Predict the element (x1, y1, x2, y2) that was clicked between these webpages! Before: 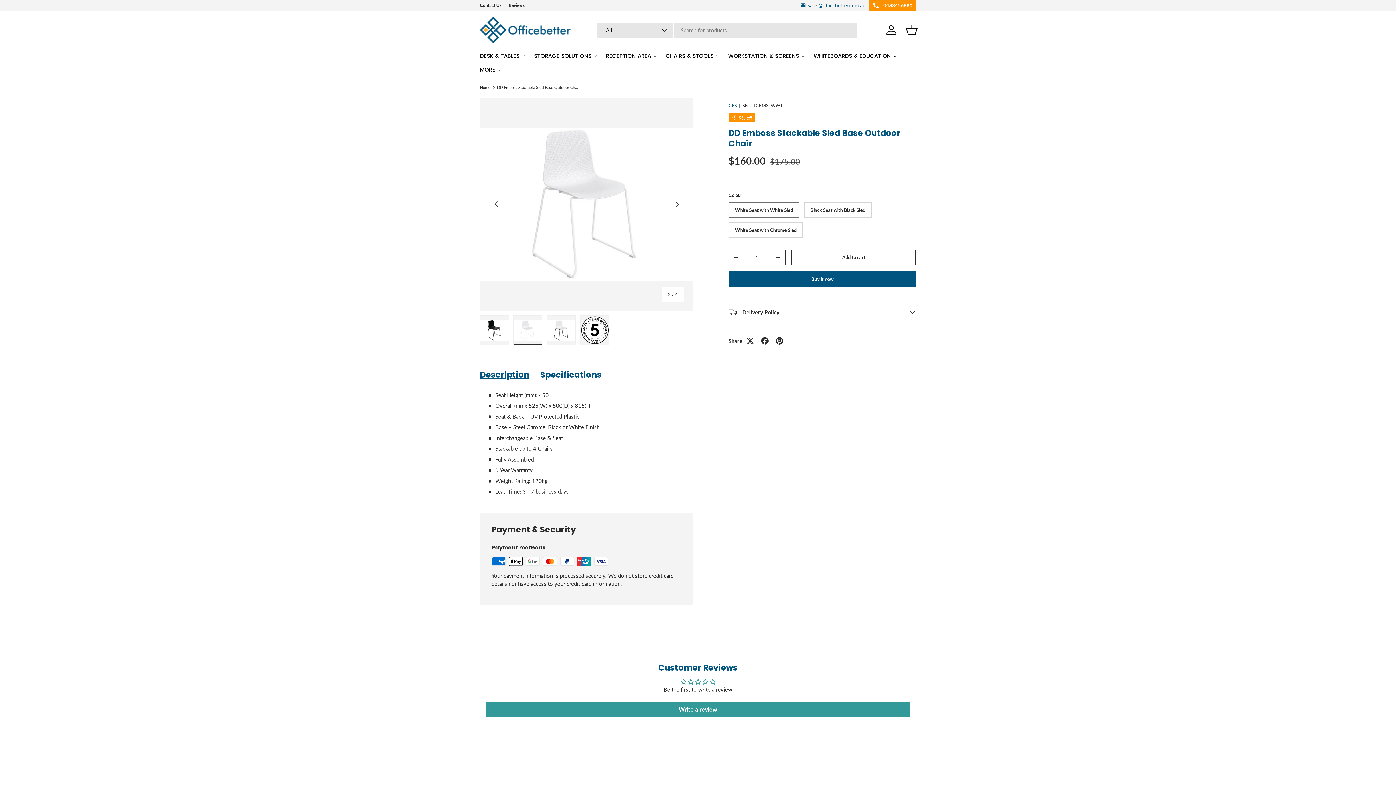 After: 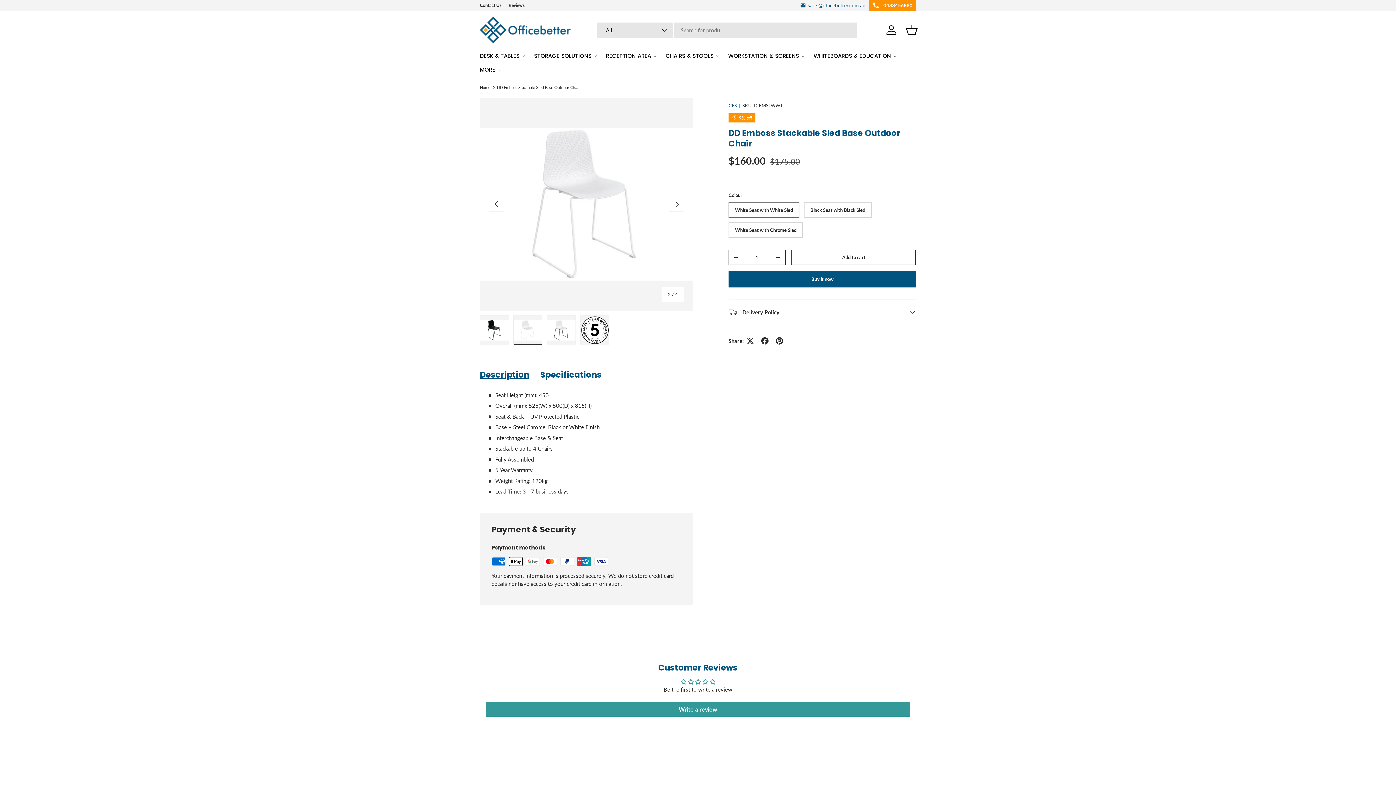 Action: label: DD Emboss Stackable Sled Base Outdoor Chair bbox: (496, 85, 578, 89)